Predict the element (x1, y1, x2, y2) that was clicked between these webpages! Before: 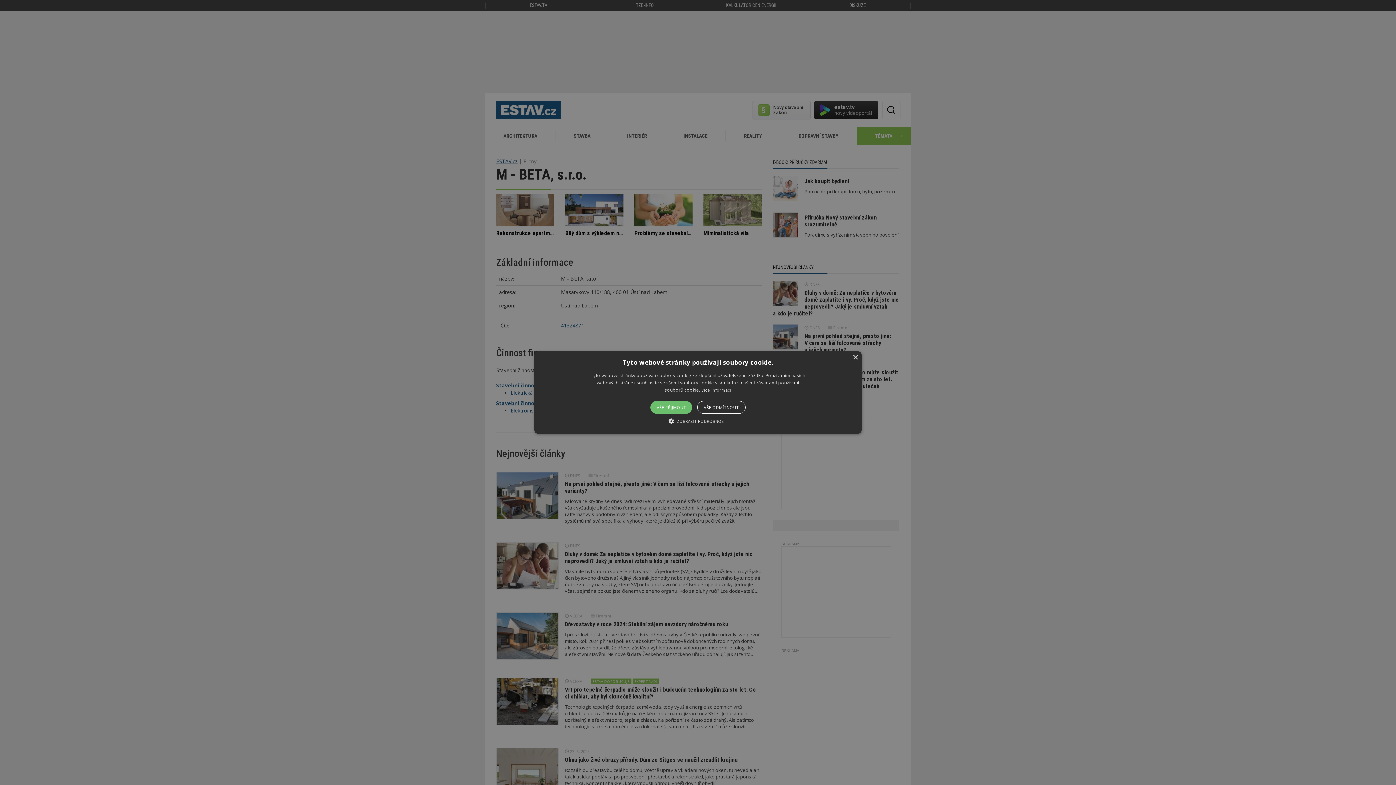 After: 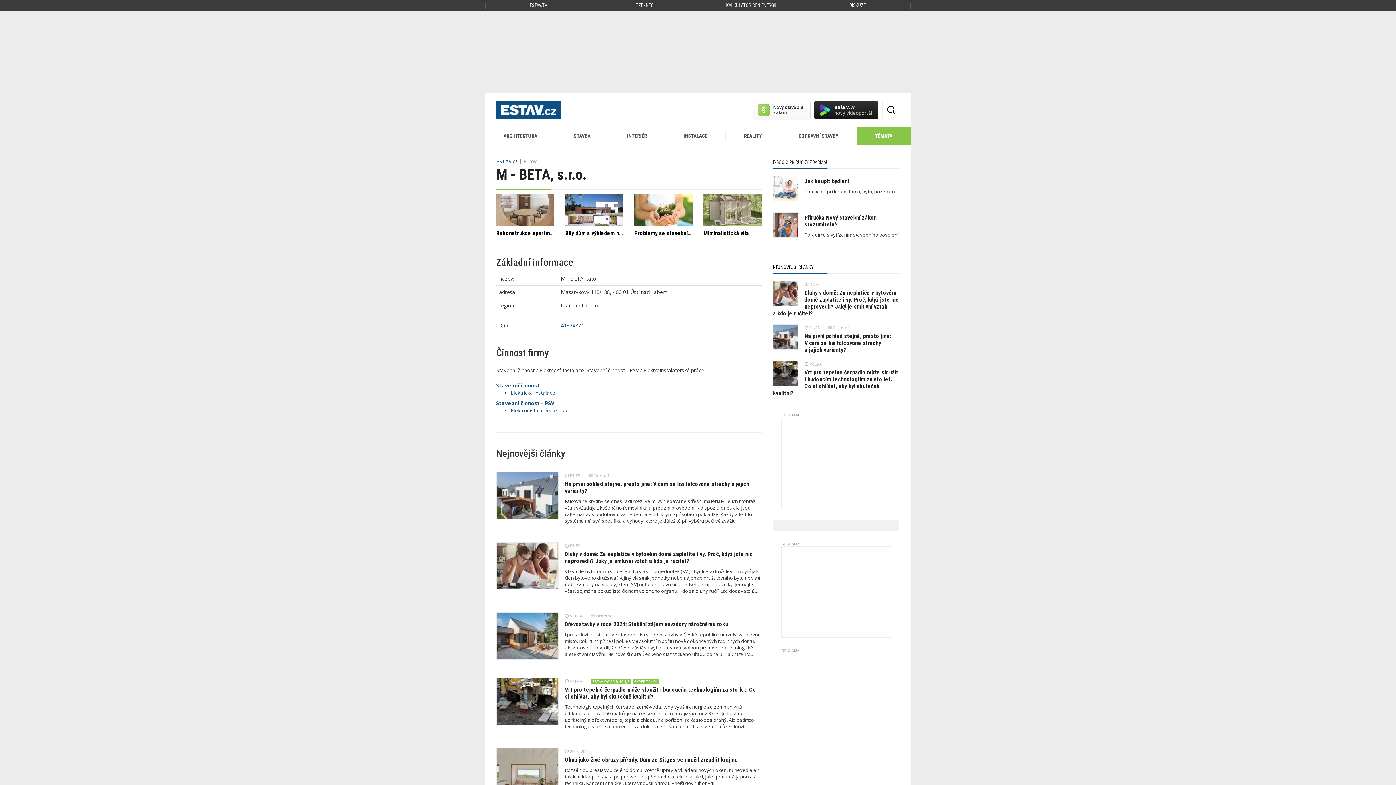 Action: label: Close bbox: (852, 355, 858, 360)